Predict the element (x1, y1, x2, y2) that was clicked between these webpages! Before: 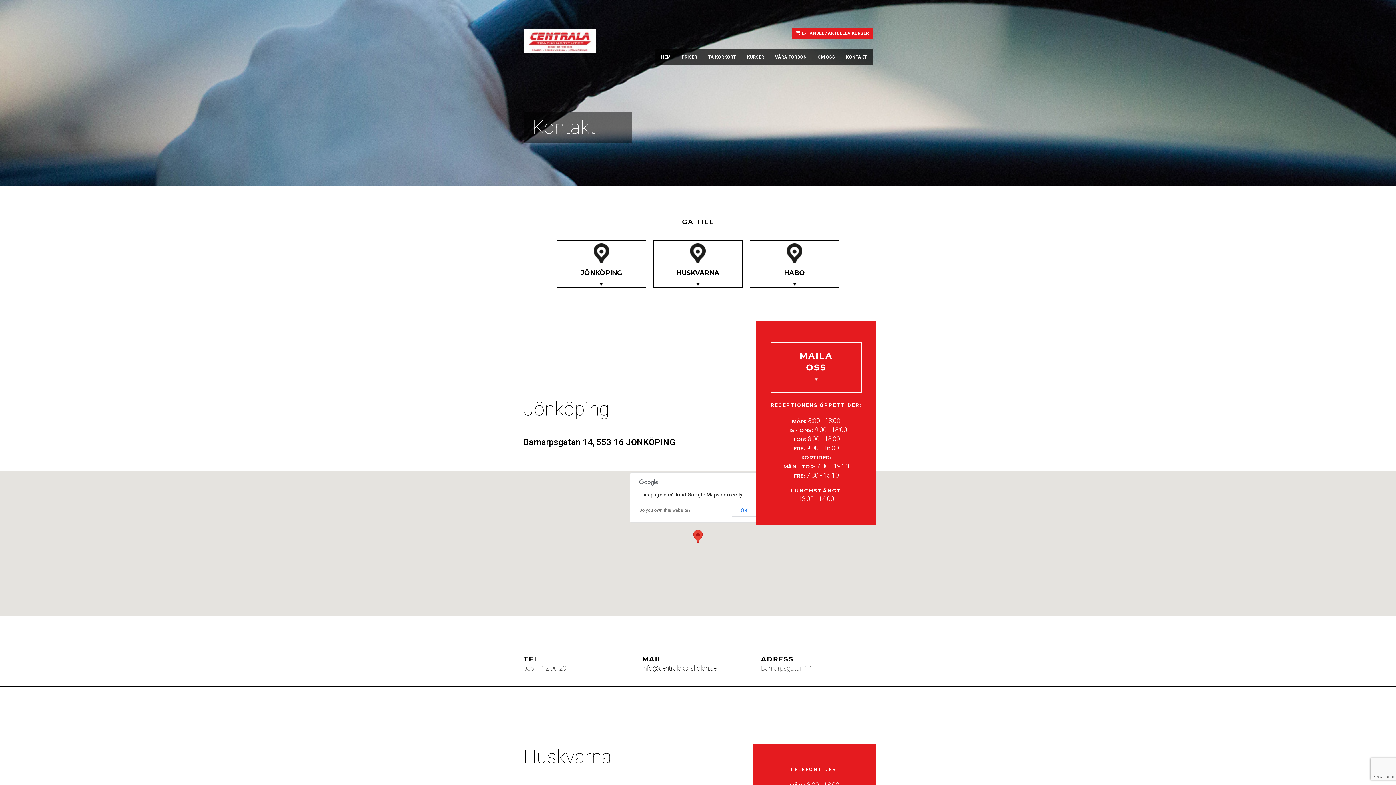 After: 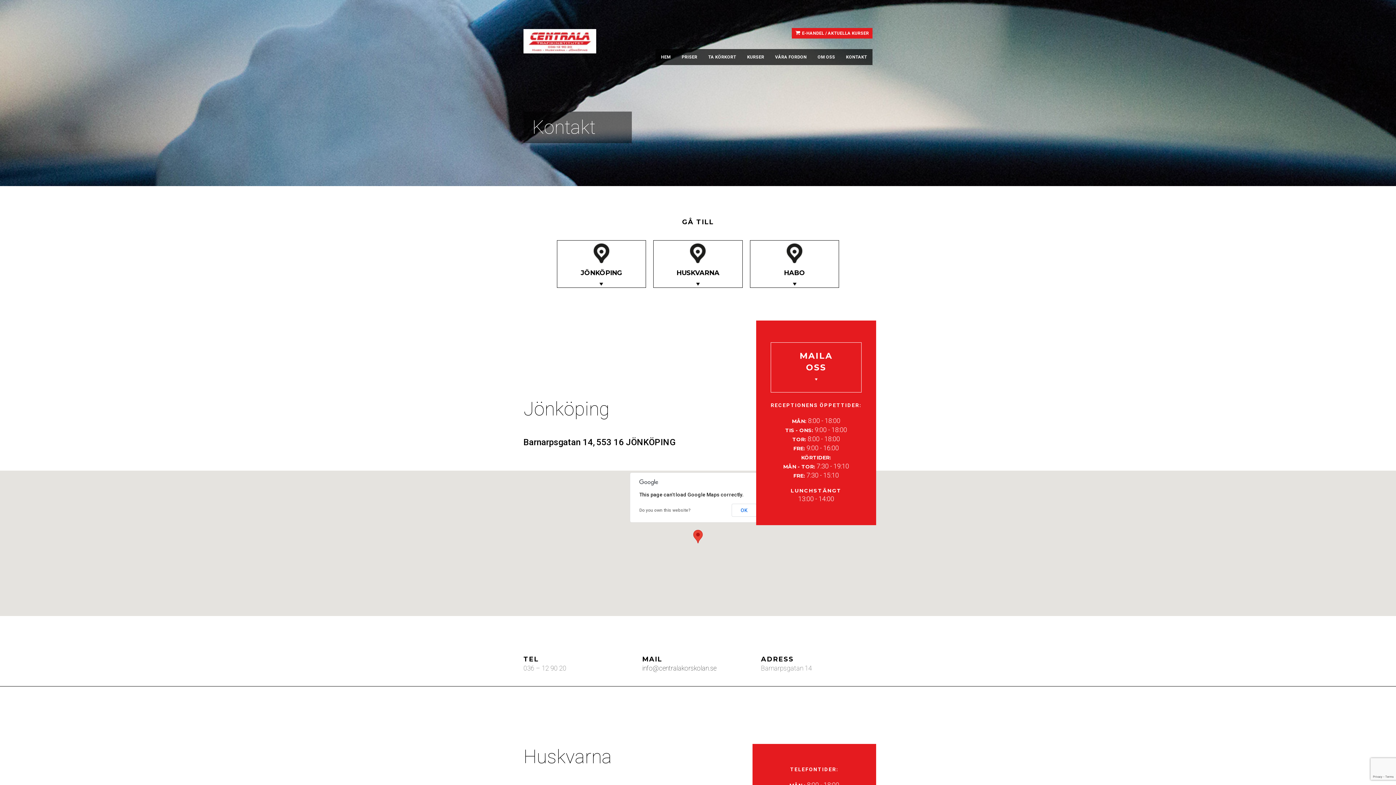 Action: bbox: (639, 508, 690, 513) label: Do you own this website?